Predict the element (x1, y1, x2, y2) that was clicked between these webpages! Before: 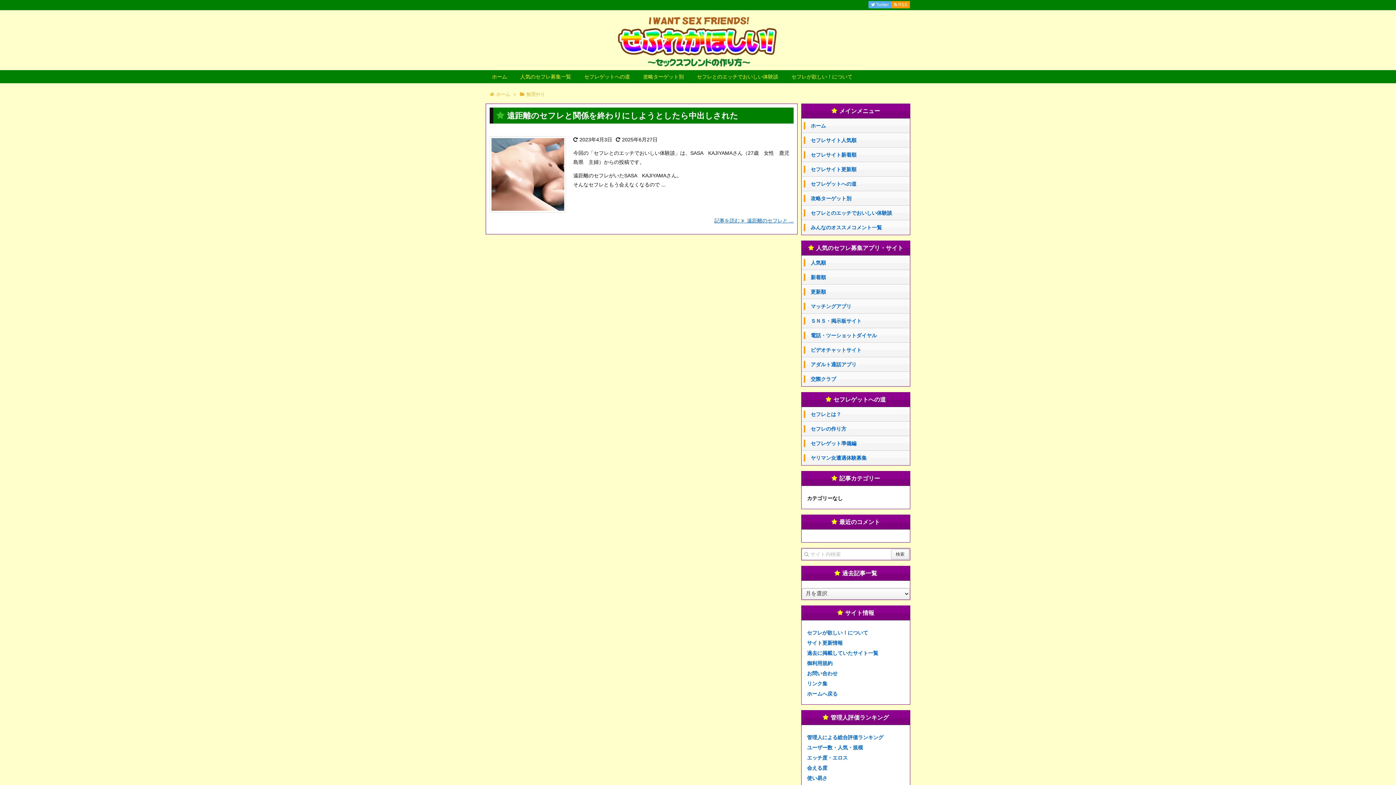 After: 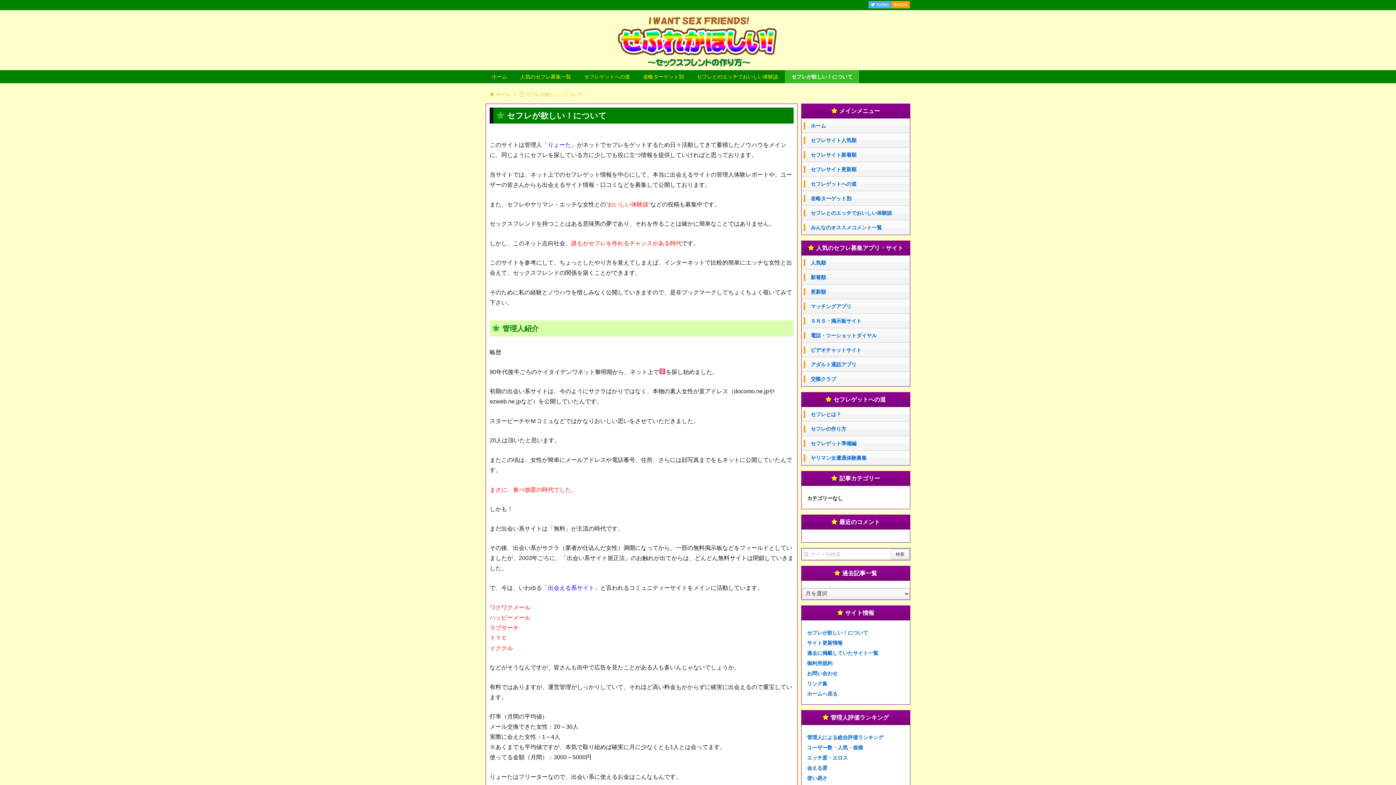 Action: bbox: (785, 70, 859, 83) label: セフレが欲しい！について